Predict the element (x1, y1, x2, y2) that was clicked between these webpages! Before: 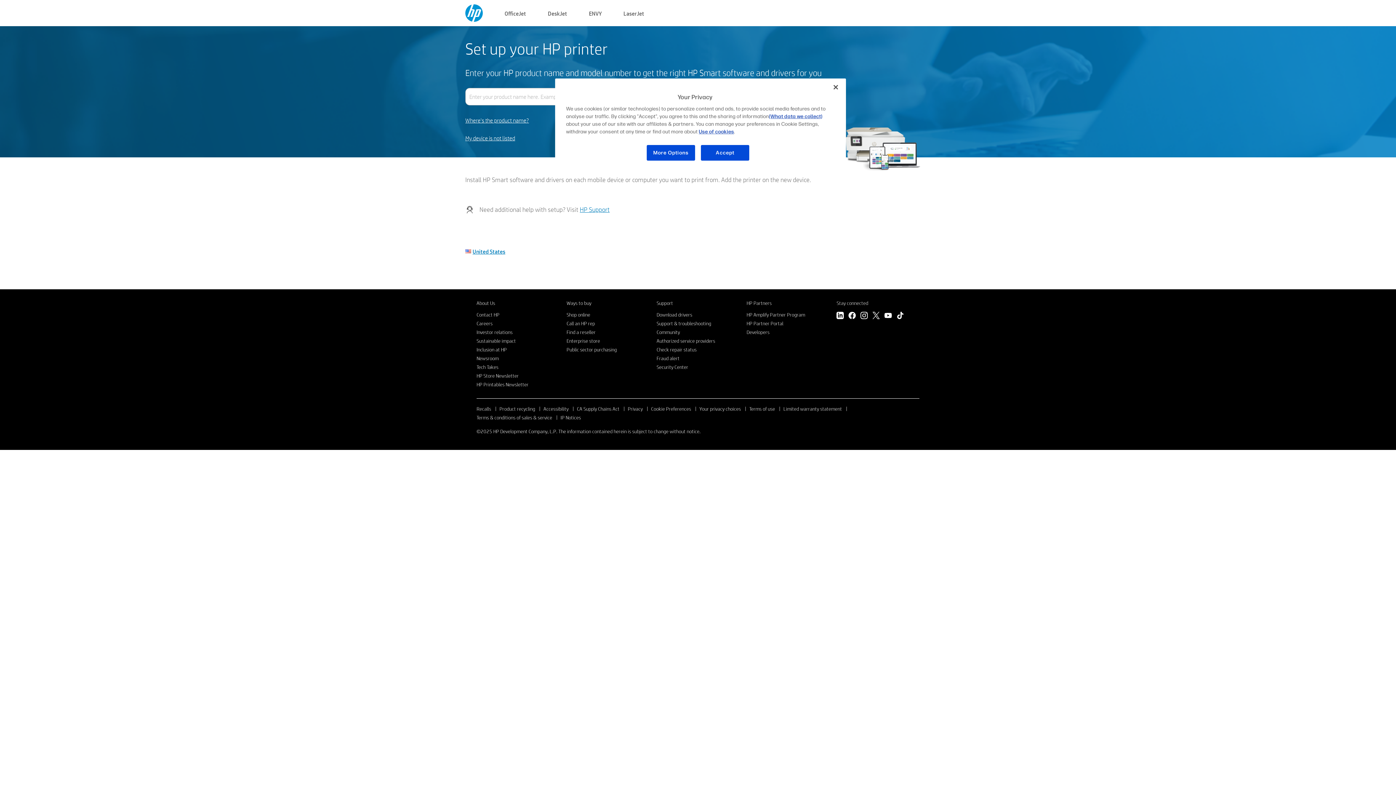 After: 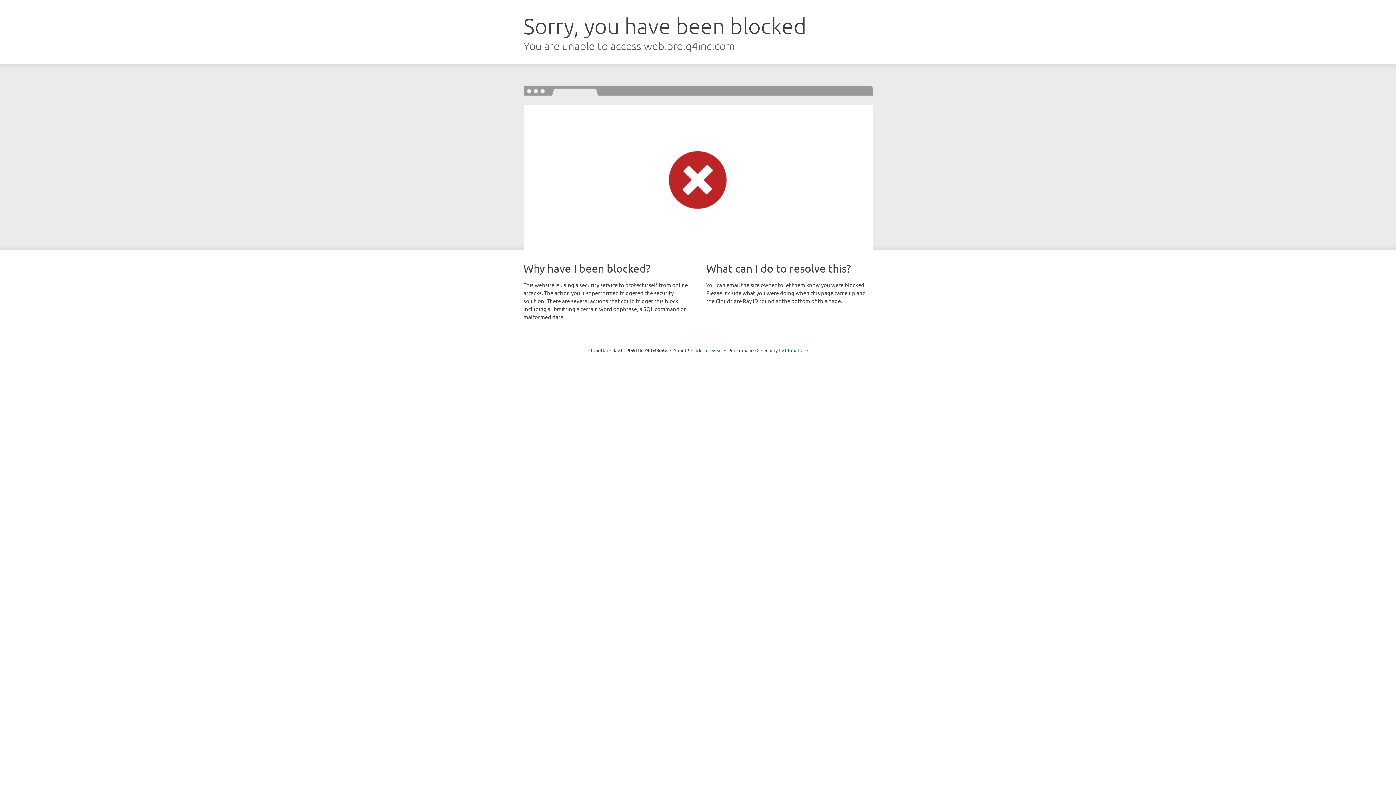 Action: label: Investor relations bbox: (476, 329, 512, 335)